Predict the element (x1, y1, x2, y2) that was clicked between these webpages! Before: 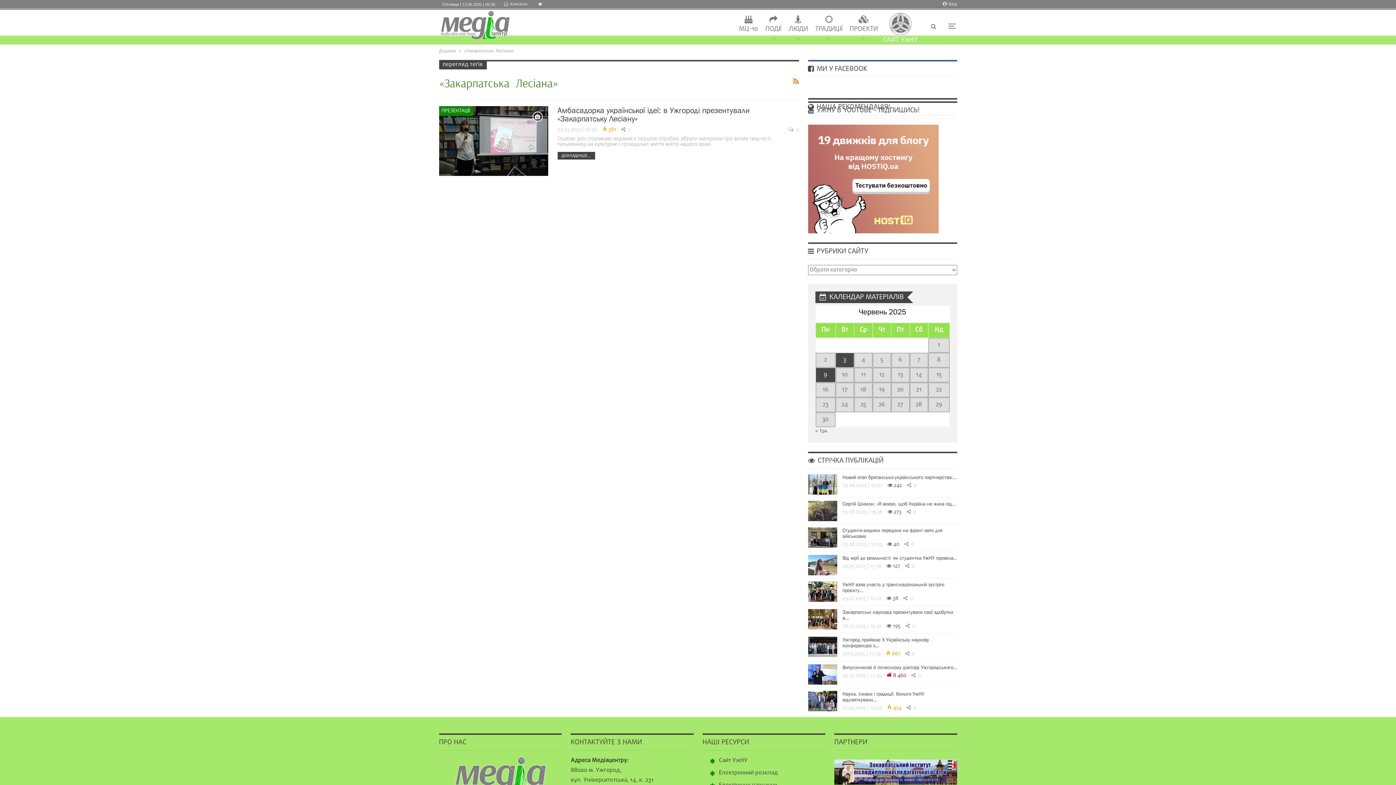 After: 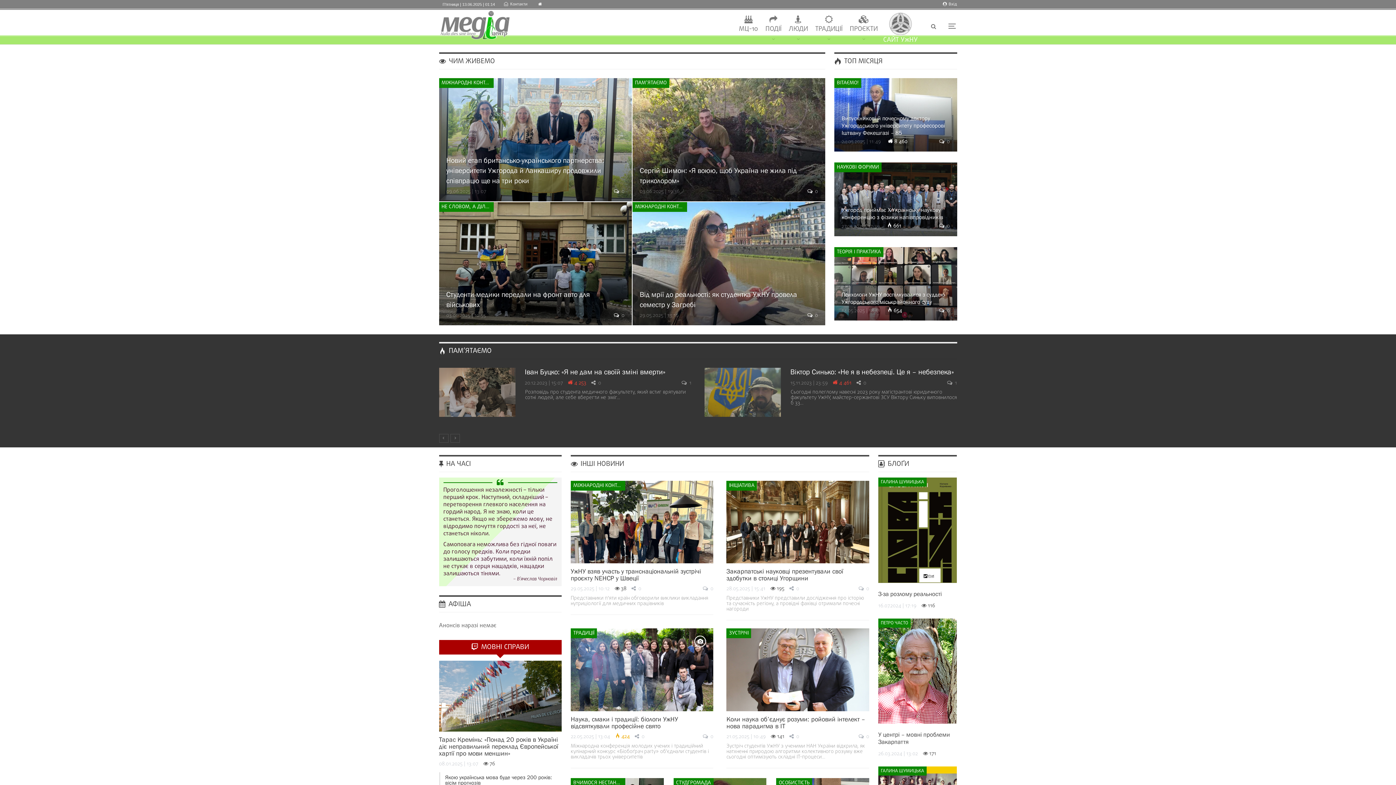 Action: bbox: (532, 0, 547, 9)